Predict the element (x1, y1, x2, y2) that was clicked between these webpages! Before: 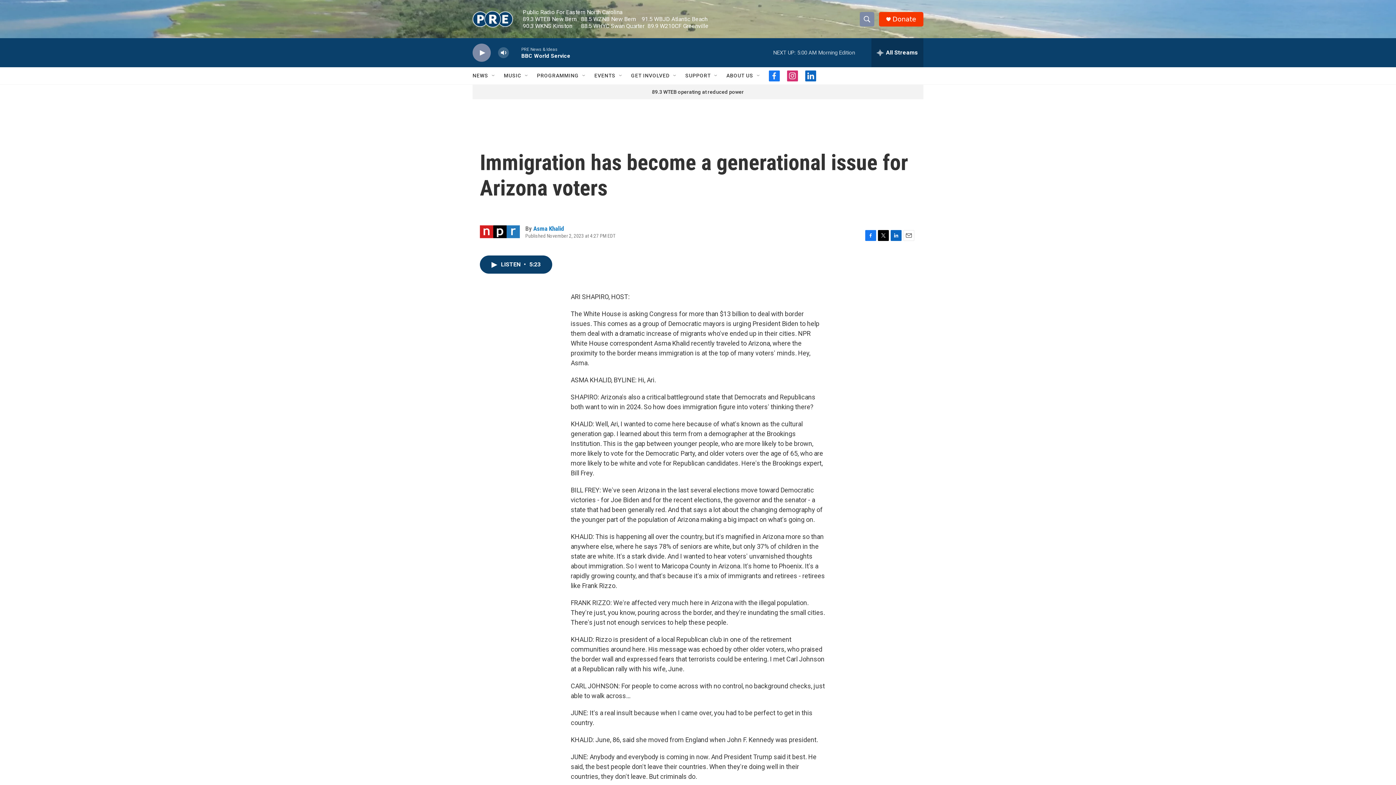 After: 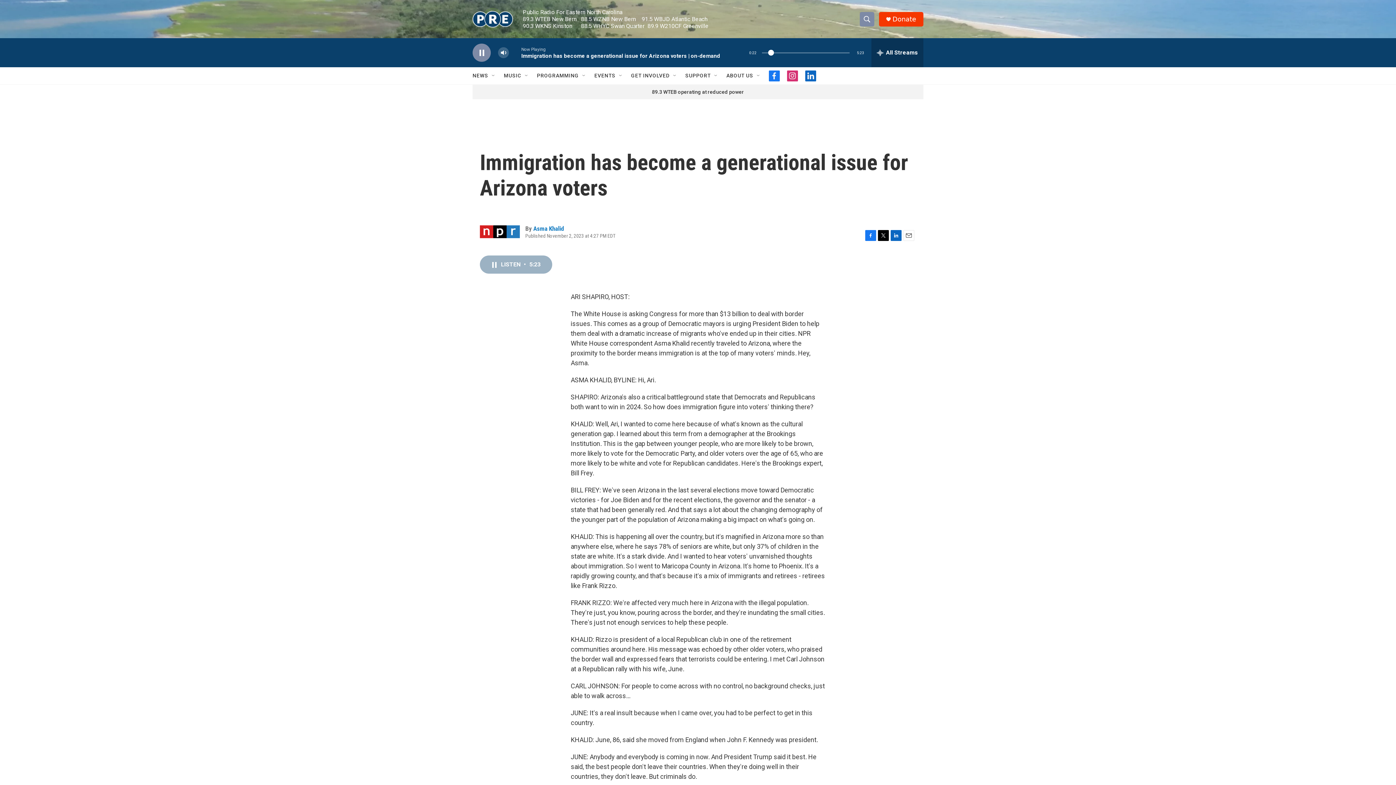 Action: label: LISTEN • 5:23 bbox: (480, 255, 552, 273)